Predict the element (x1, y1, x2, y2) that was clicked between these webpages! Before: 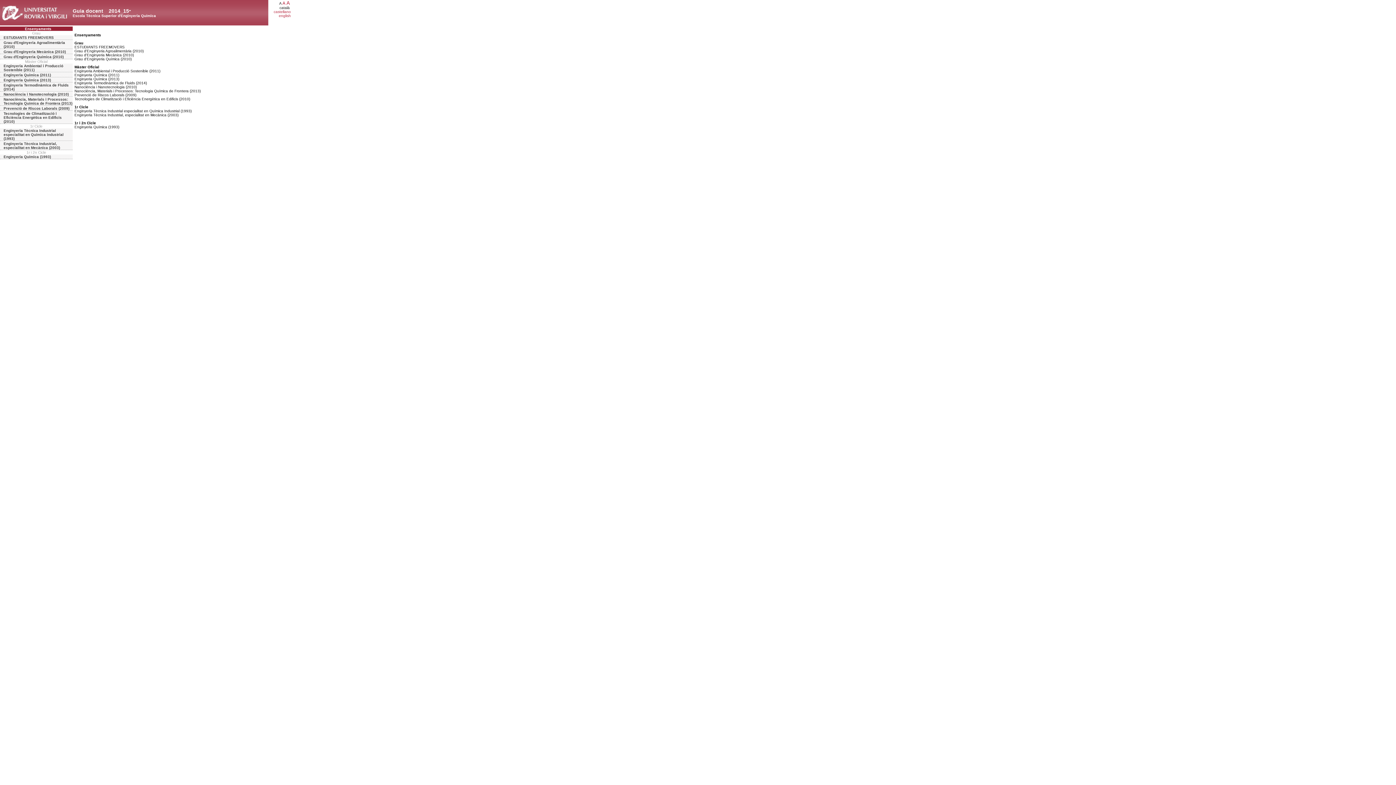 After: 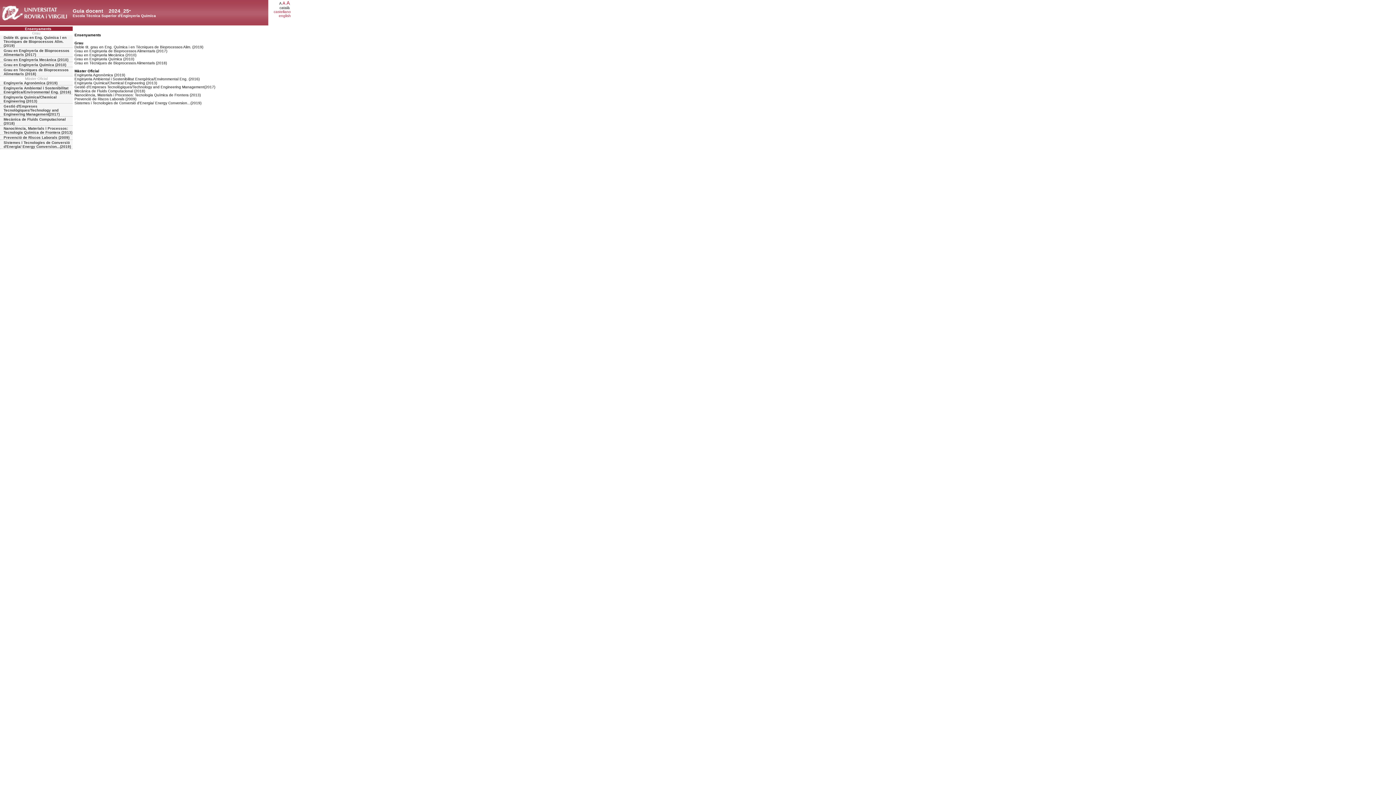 Action: label: Ensenyaments bbox: (0, 26, 72, 30)